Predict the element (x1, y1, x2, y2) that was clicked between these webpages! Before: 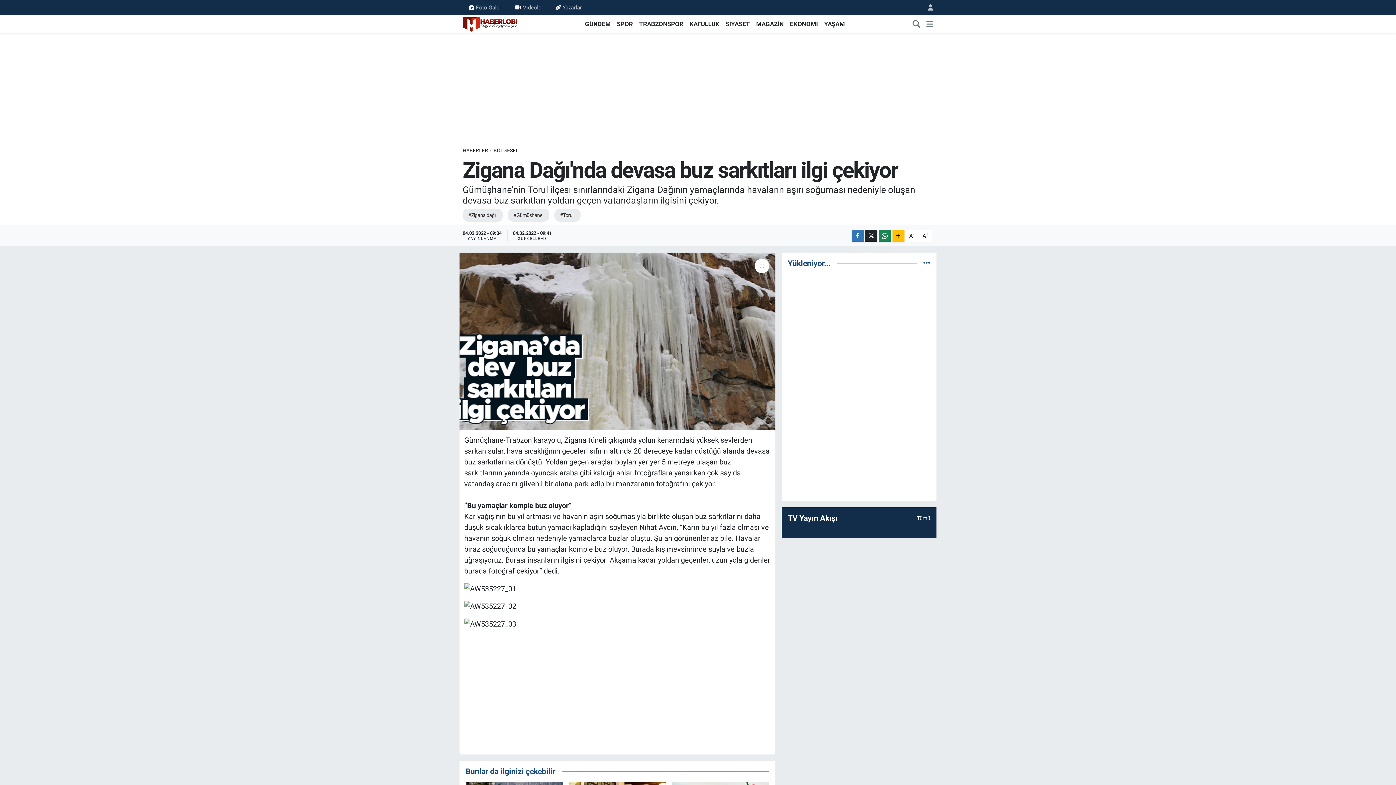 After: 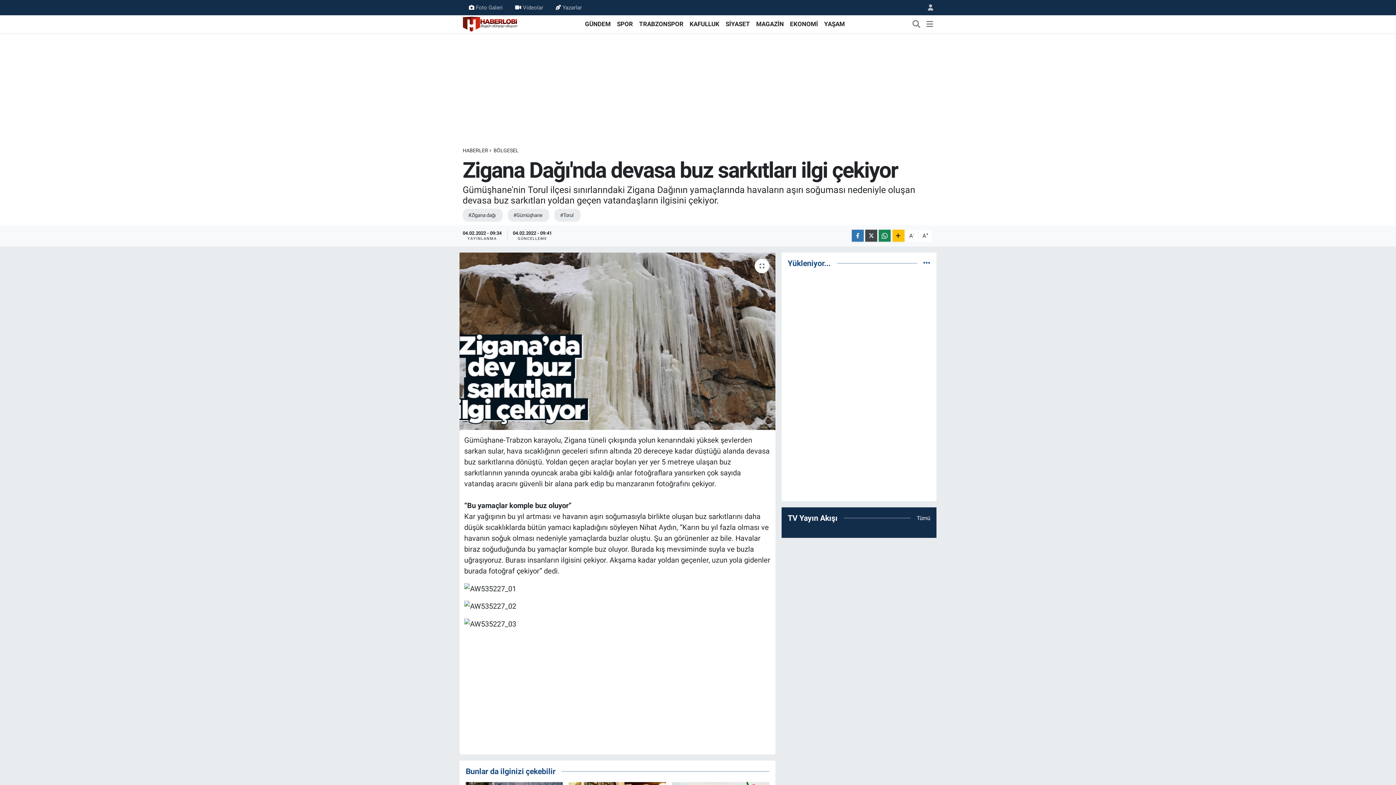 Action: bbox: (865, 229, 877, 241)